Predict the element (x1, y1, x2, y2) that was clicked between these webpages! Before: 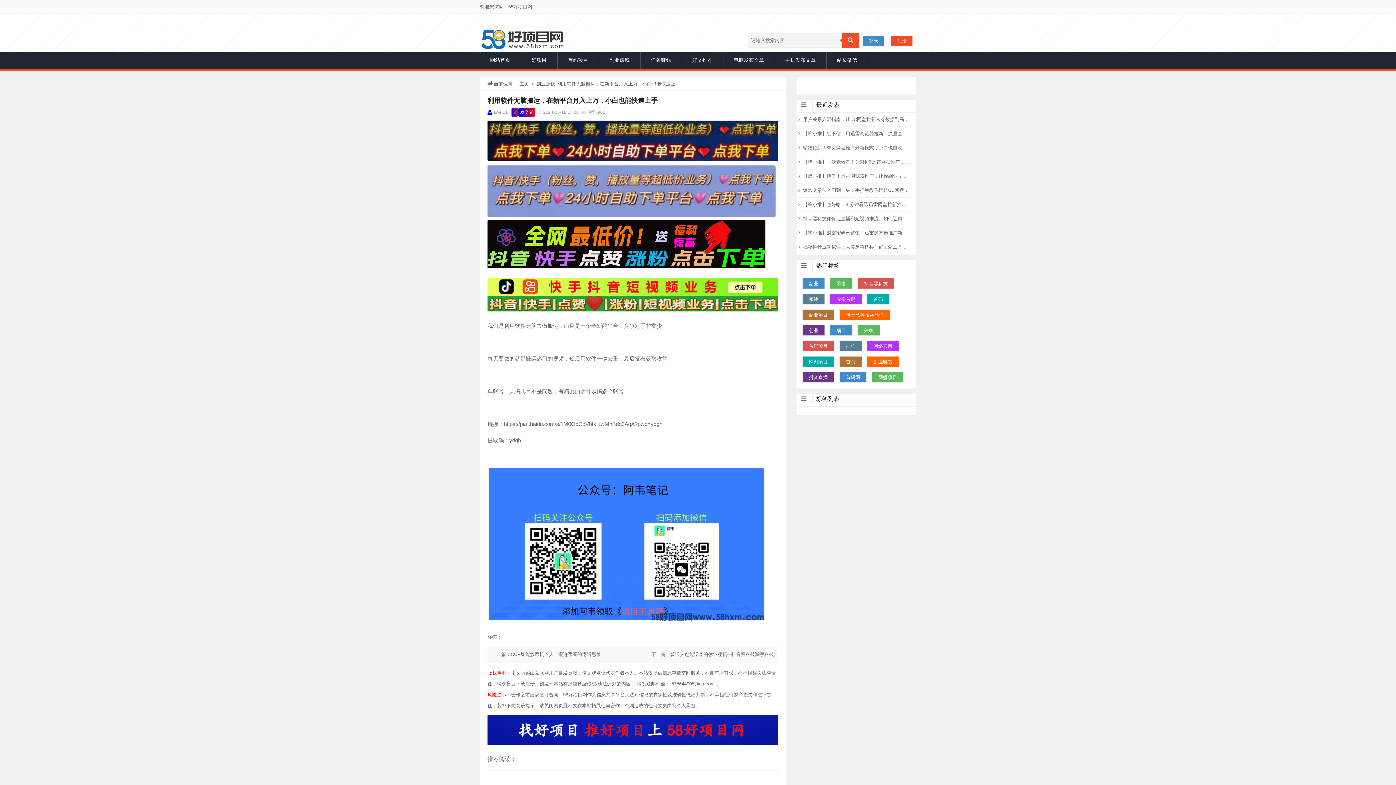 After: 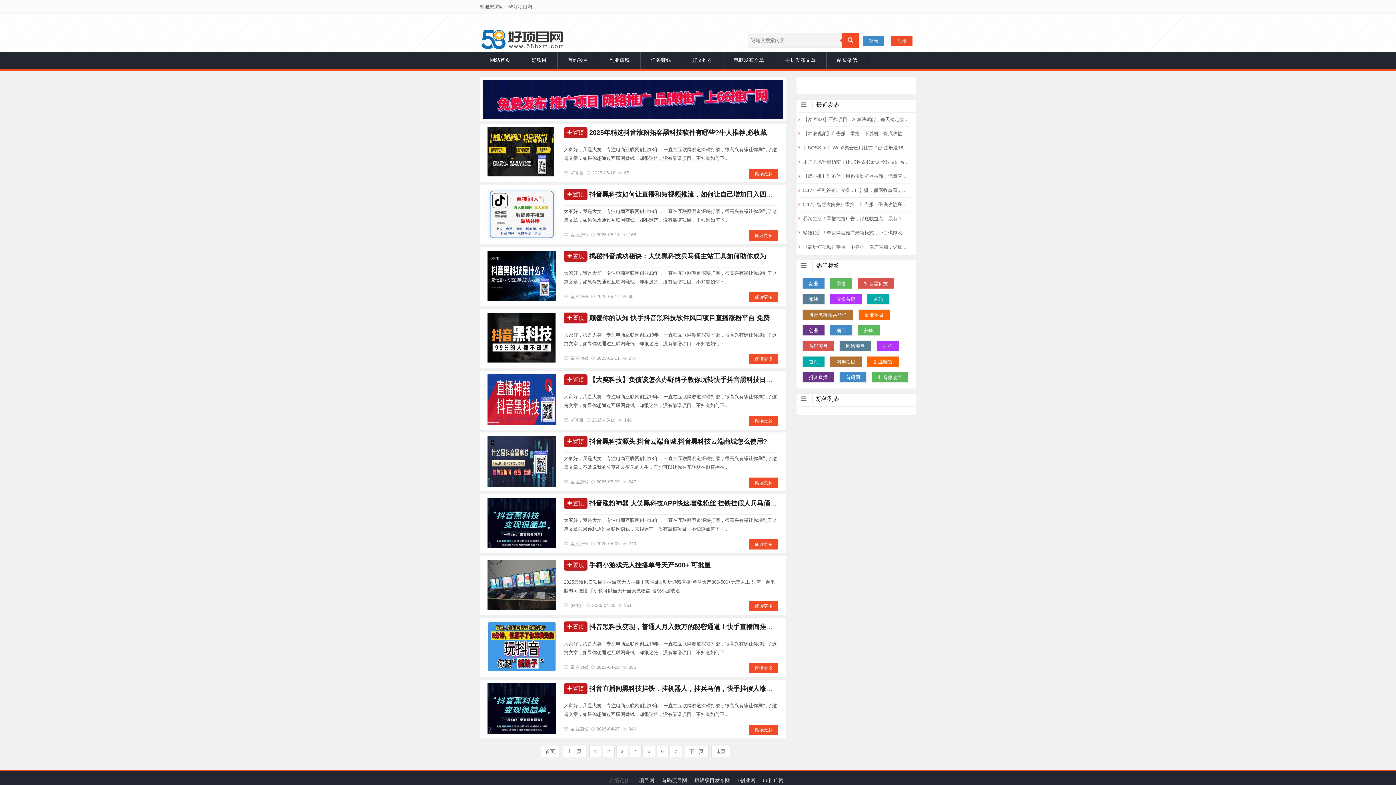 Action: label: 副业 bbox: (802, 278, 825, 289)